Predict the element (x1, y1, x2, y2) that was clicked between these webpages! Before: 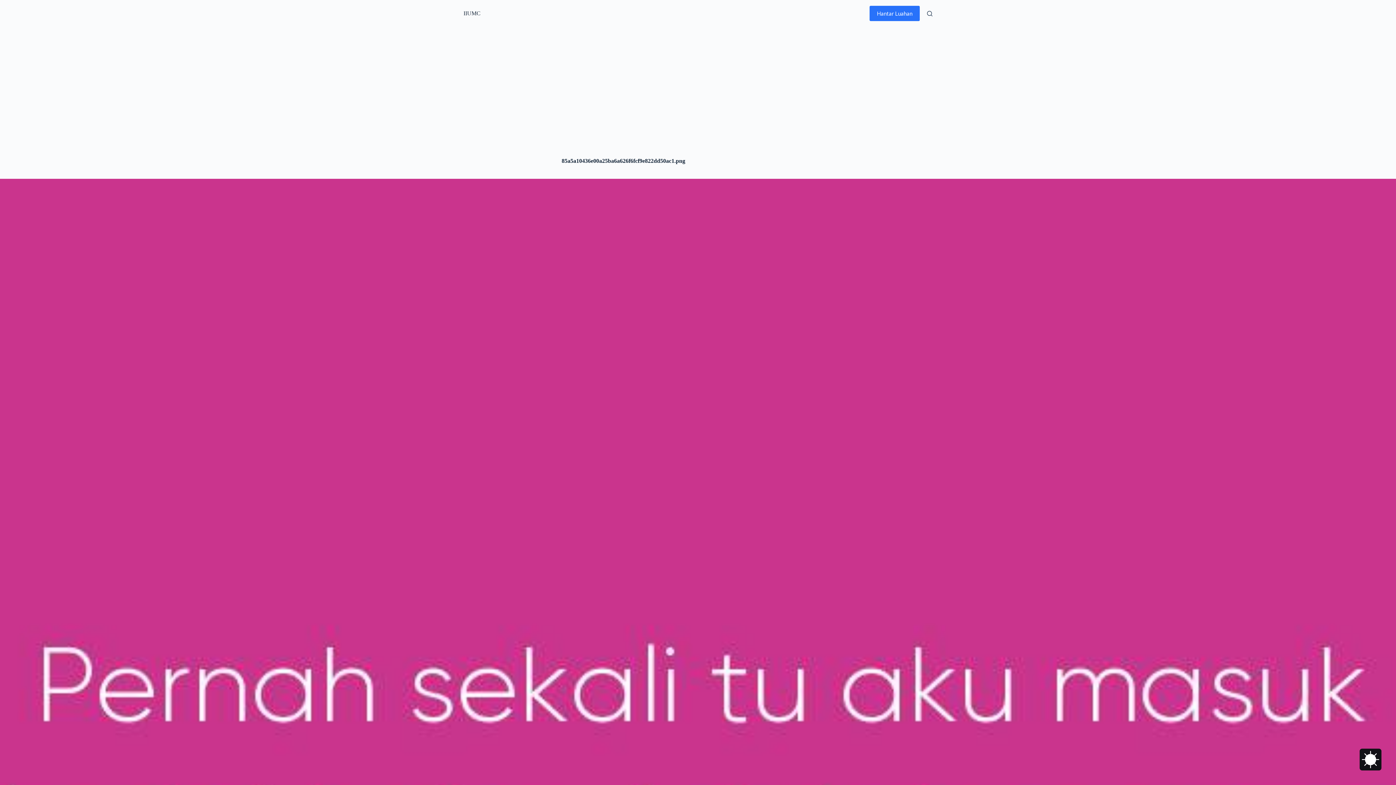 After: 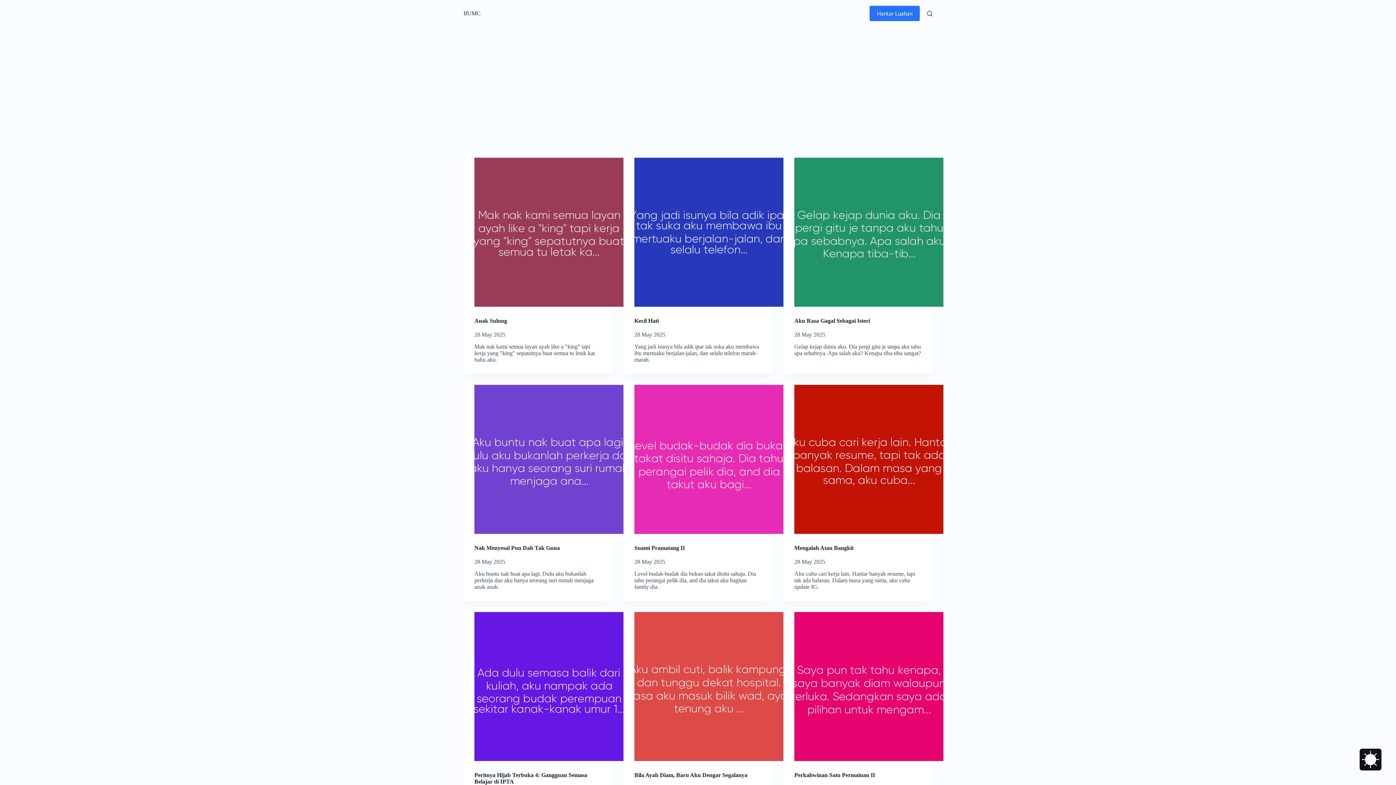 Action: bbox: (463, 10, 480, 16) label: IIUMC